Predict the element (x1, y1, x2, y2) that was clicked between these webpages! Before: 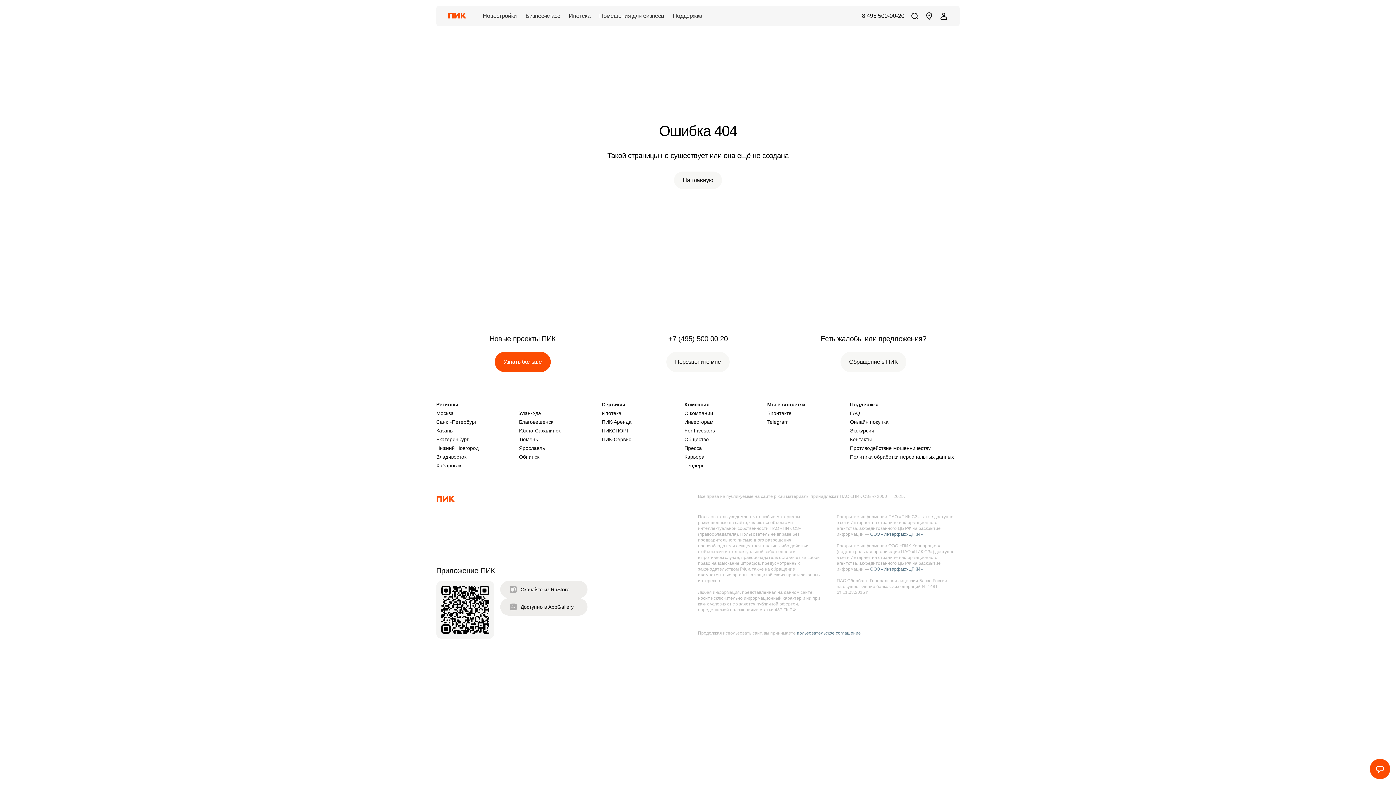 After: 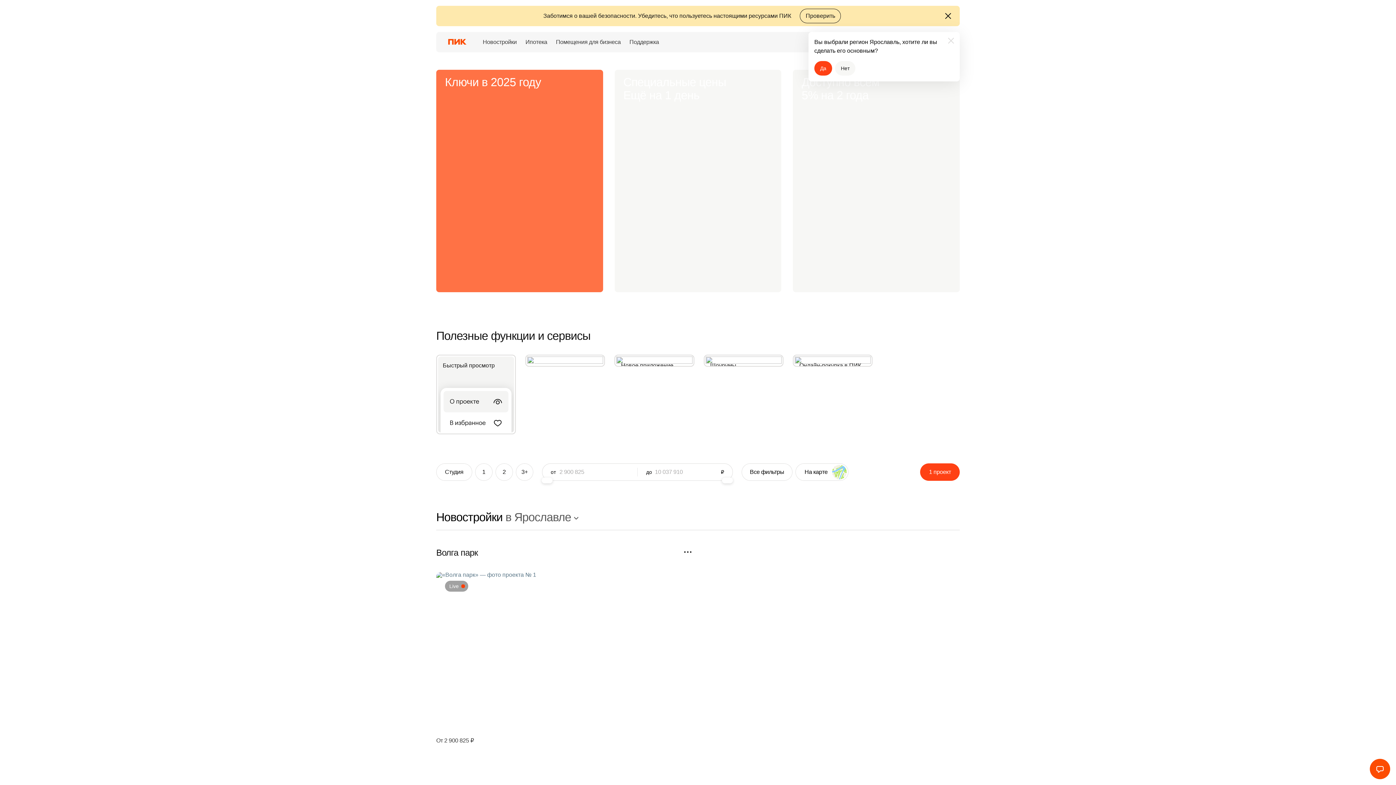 Action: label: Ярославль bbox: (519, 445, 601, 451)